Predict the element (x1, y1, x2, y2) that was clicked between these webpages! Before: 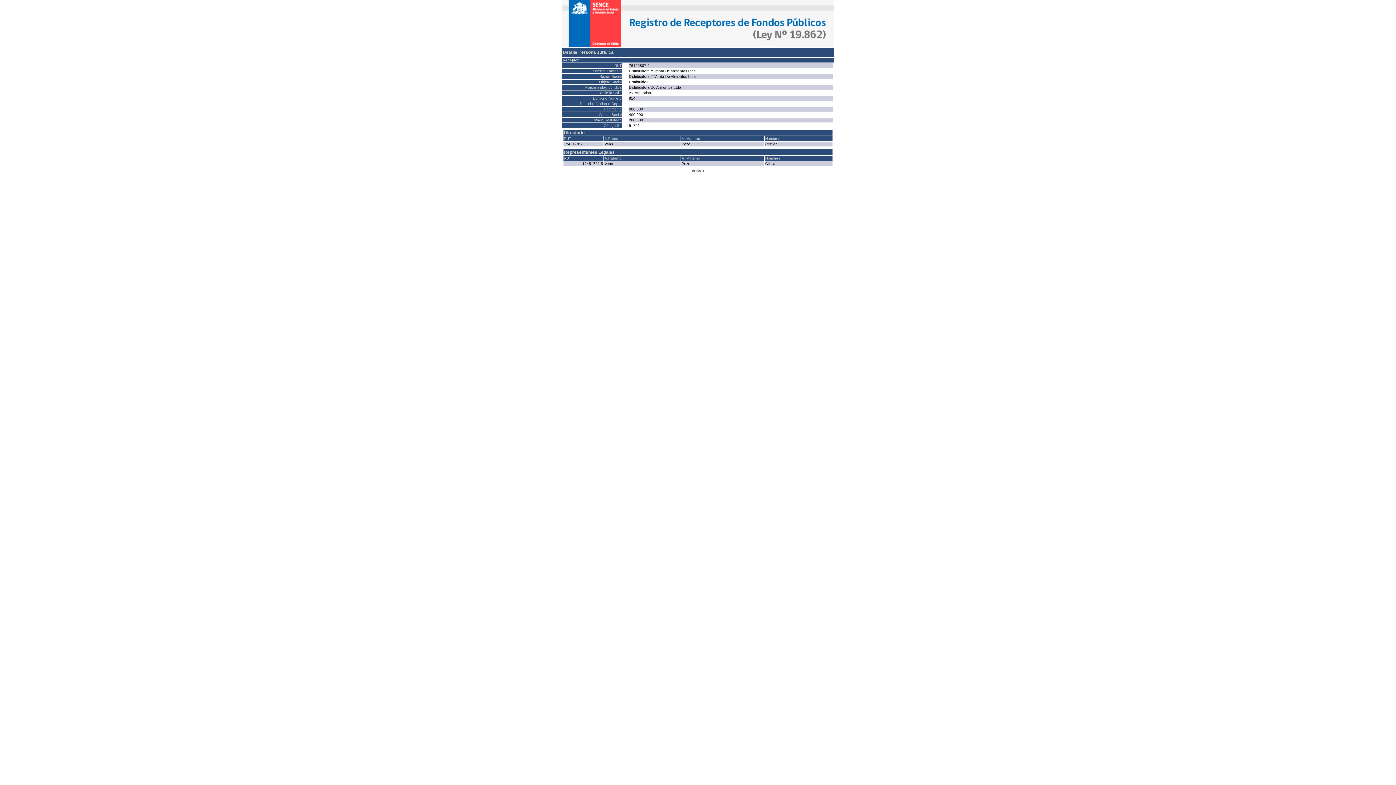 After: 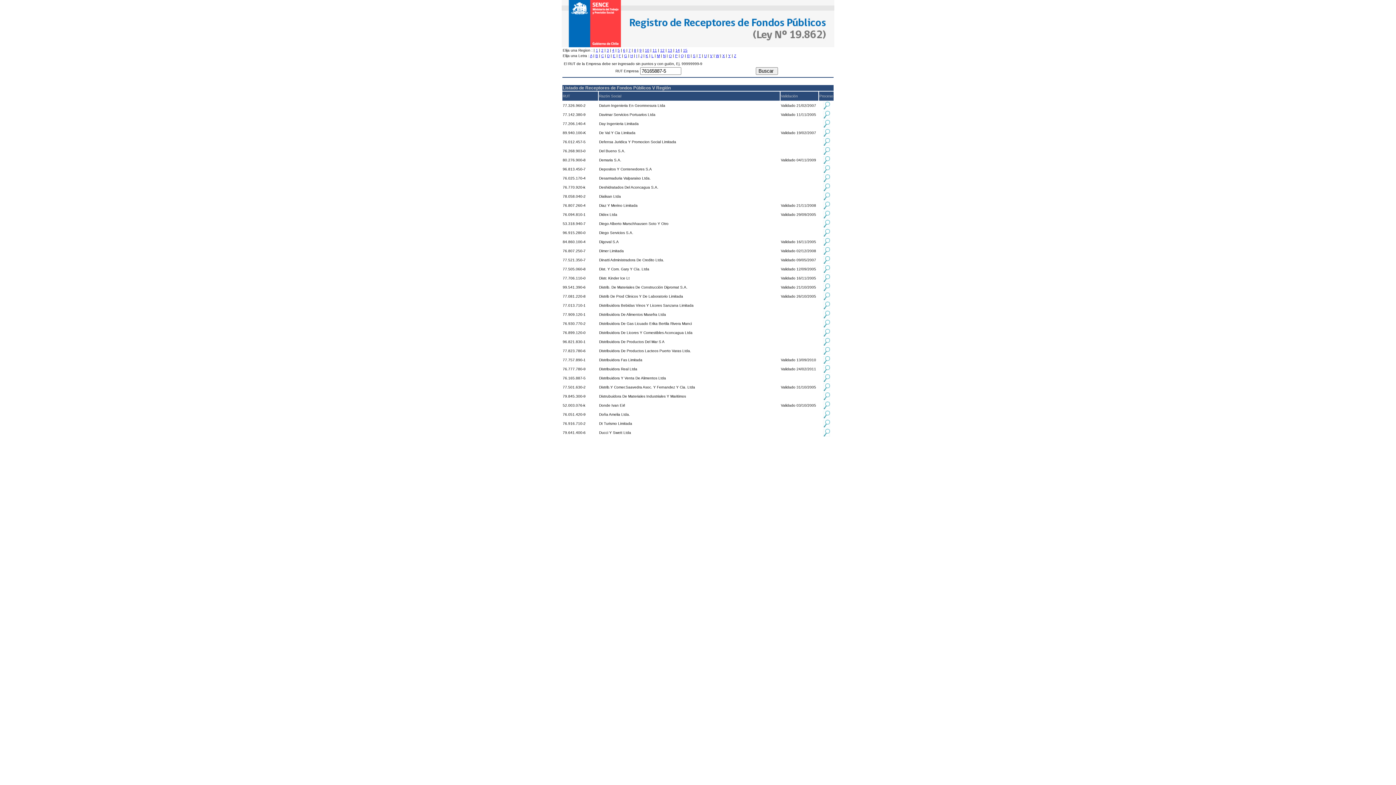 Action: label: Volver bbox: (691, 168, 704, 173)